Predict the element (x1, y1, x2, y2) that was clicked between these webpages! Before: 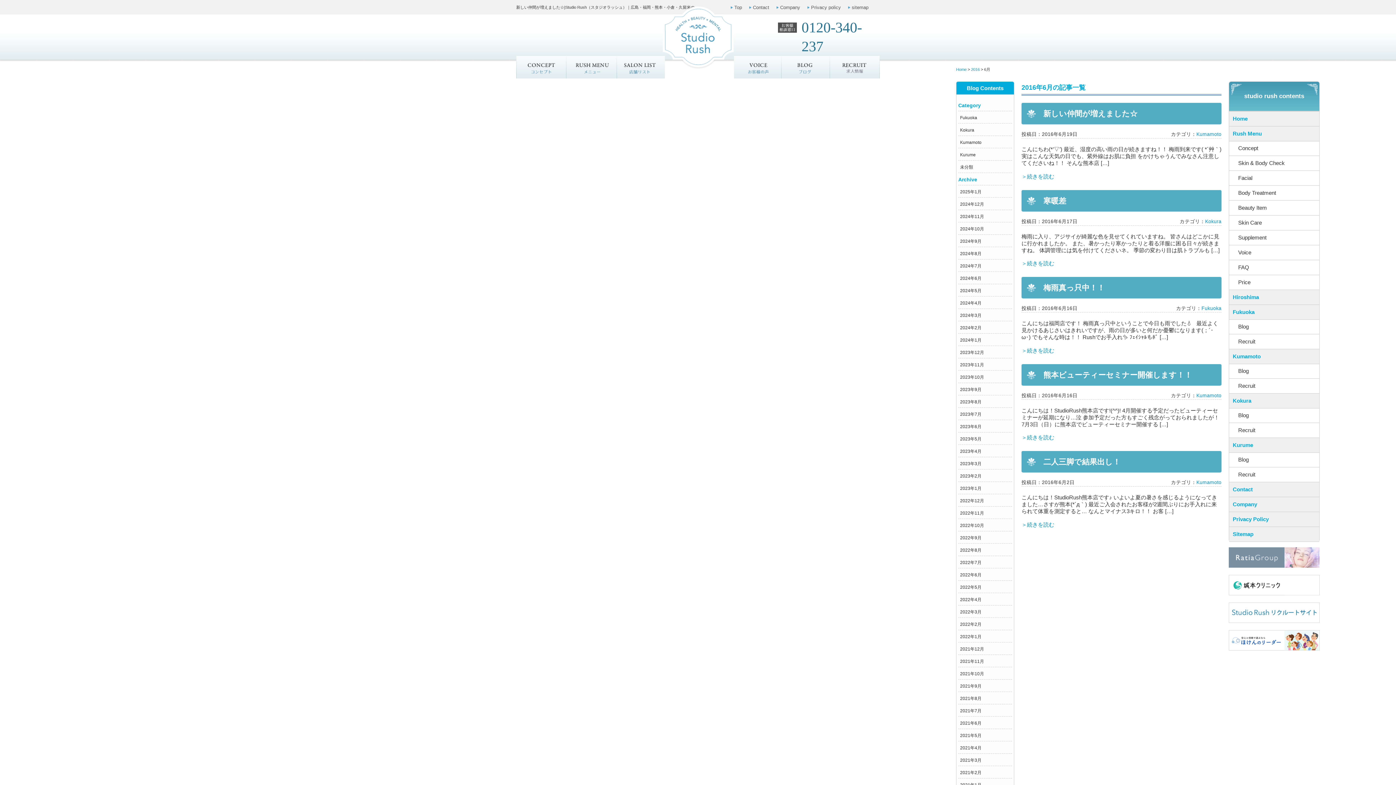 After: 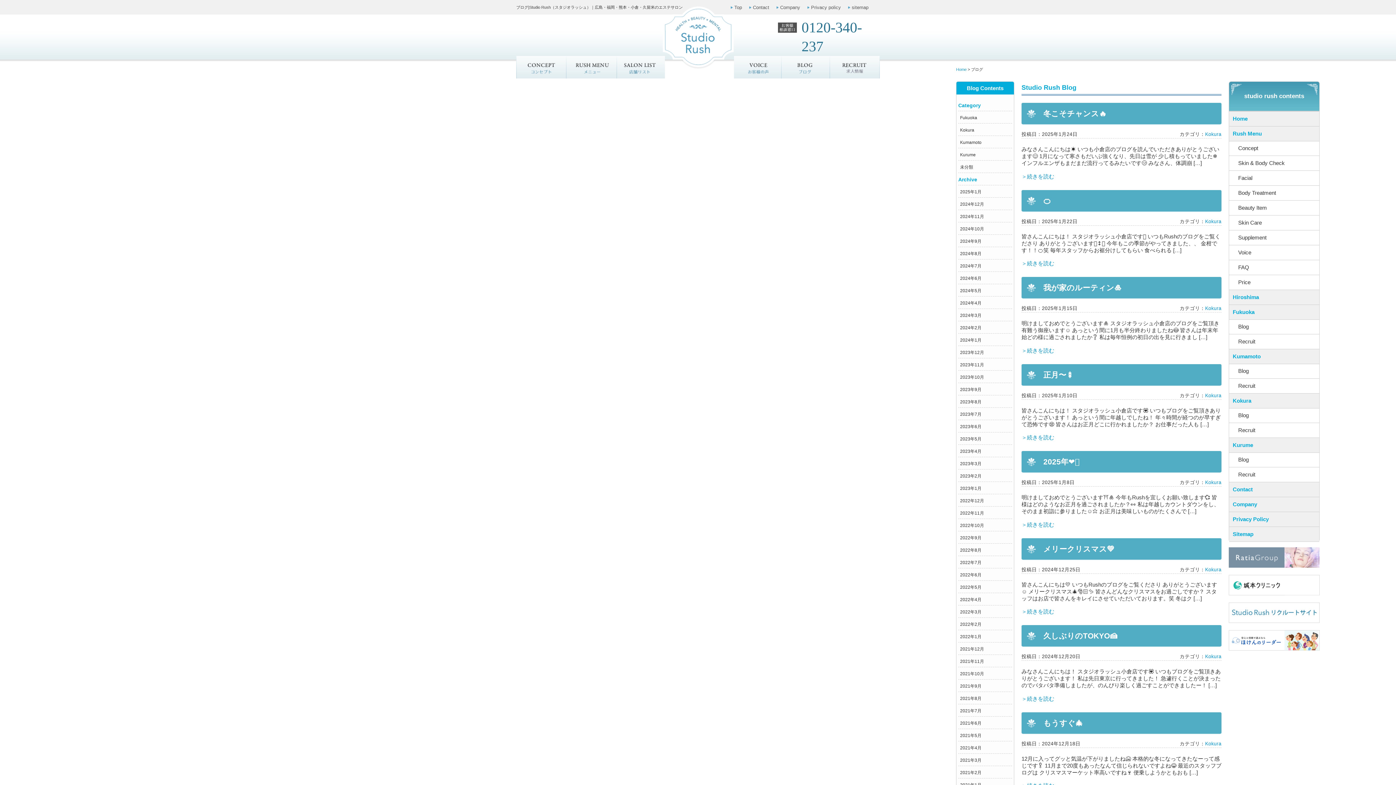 Action: label: ブログ bbox: (781, 56, 830, 78)